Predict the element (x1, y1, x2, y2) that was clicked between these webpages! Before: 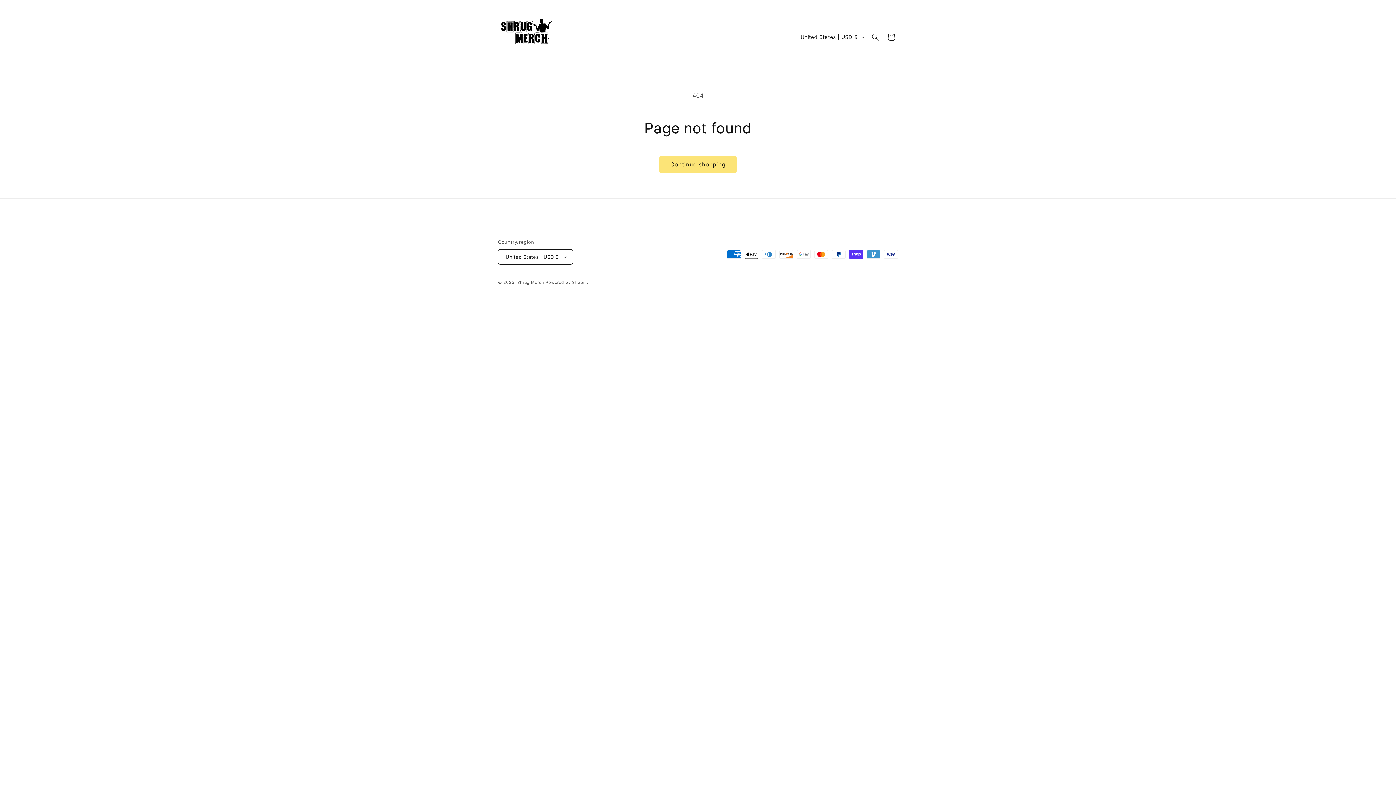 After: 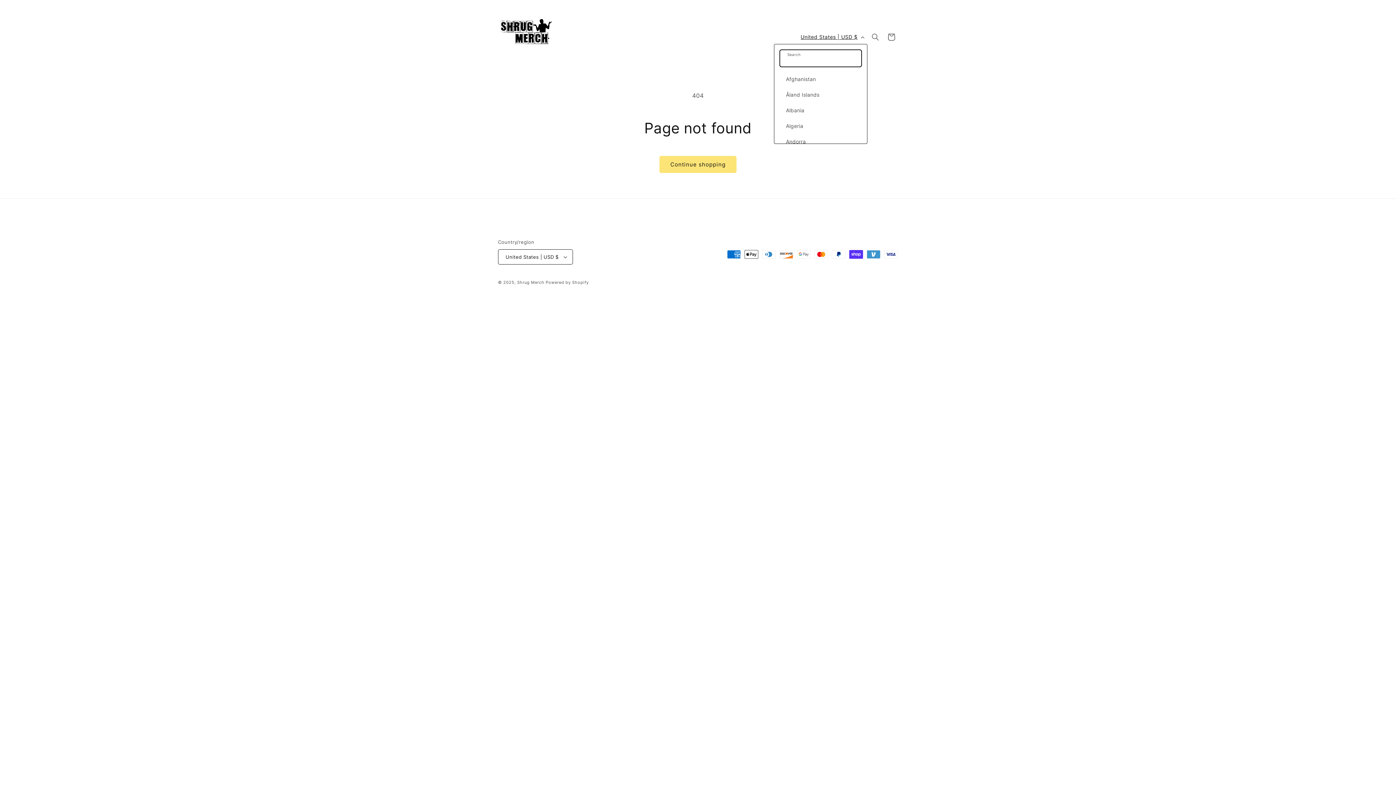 Action: label: United States | USD $ bbox: (796, 30, 867, 43)